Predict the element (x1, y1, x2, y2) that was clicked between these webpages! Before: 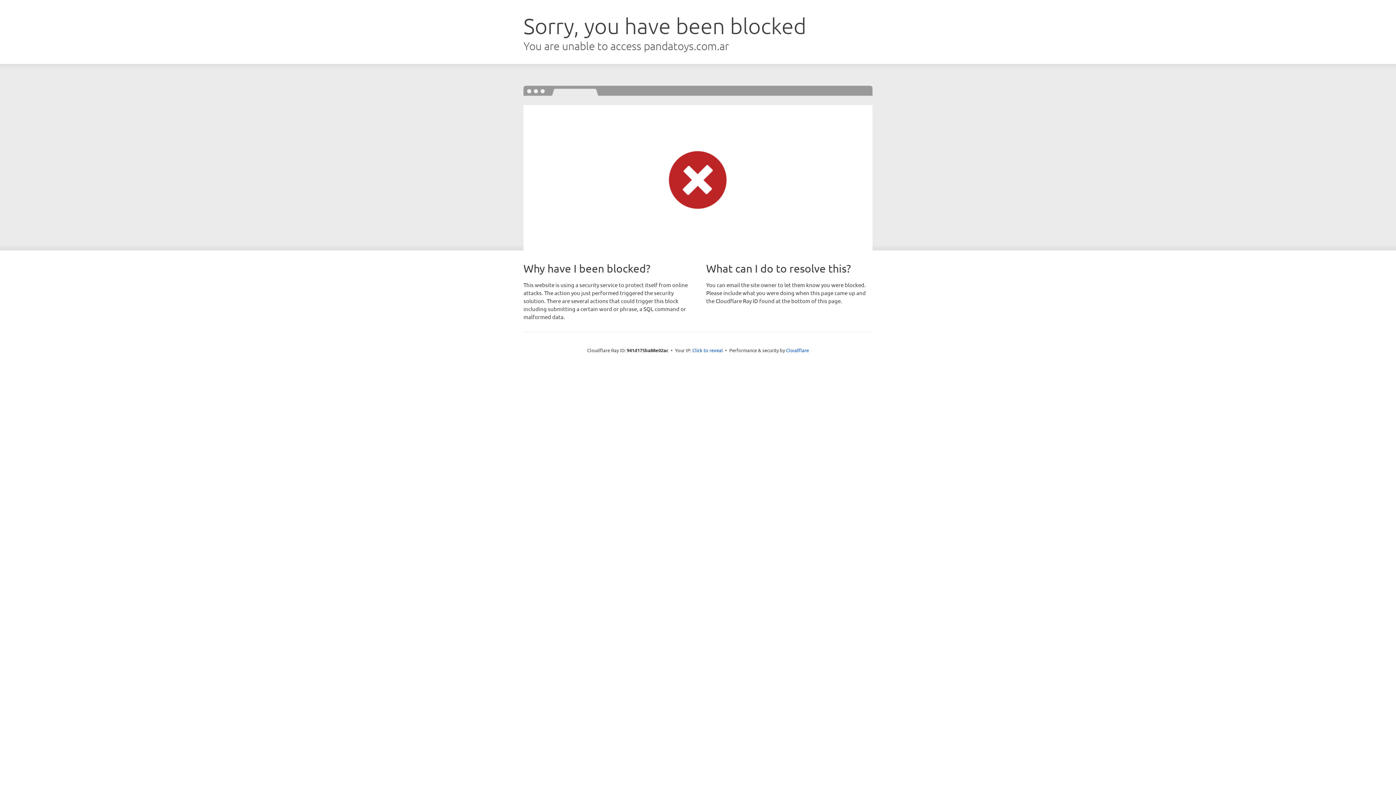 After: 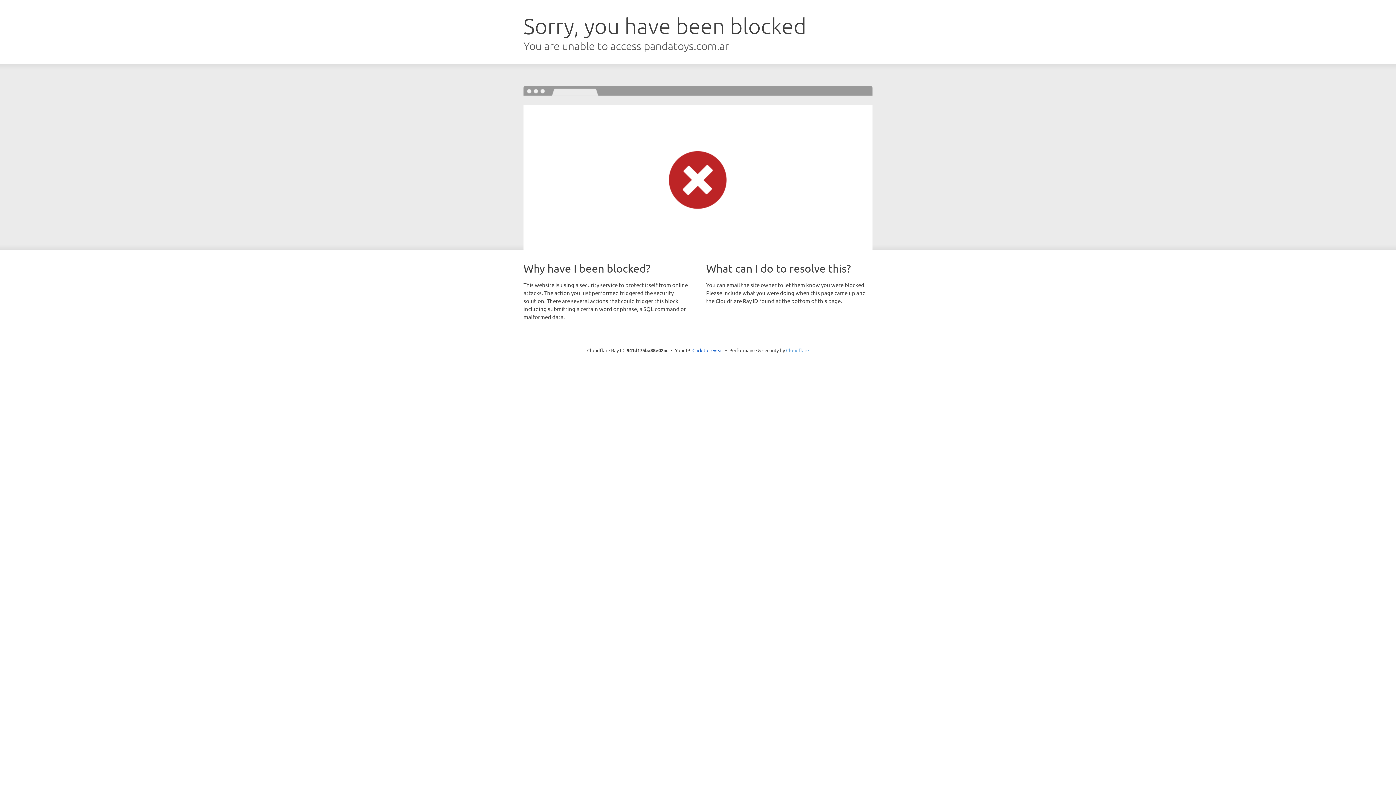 Action: label: Cloudflare bbox: (786, 347, 809, 353)